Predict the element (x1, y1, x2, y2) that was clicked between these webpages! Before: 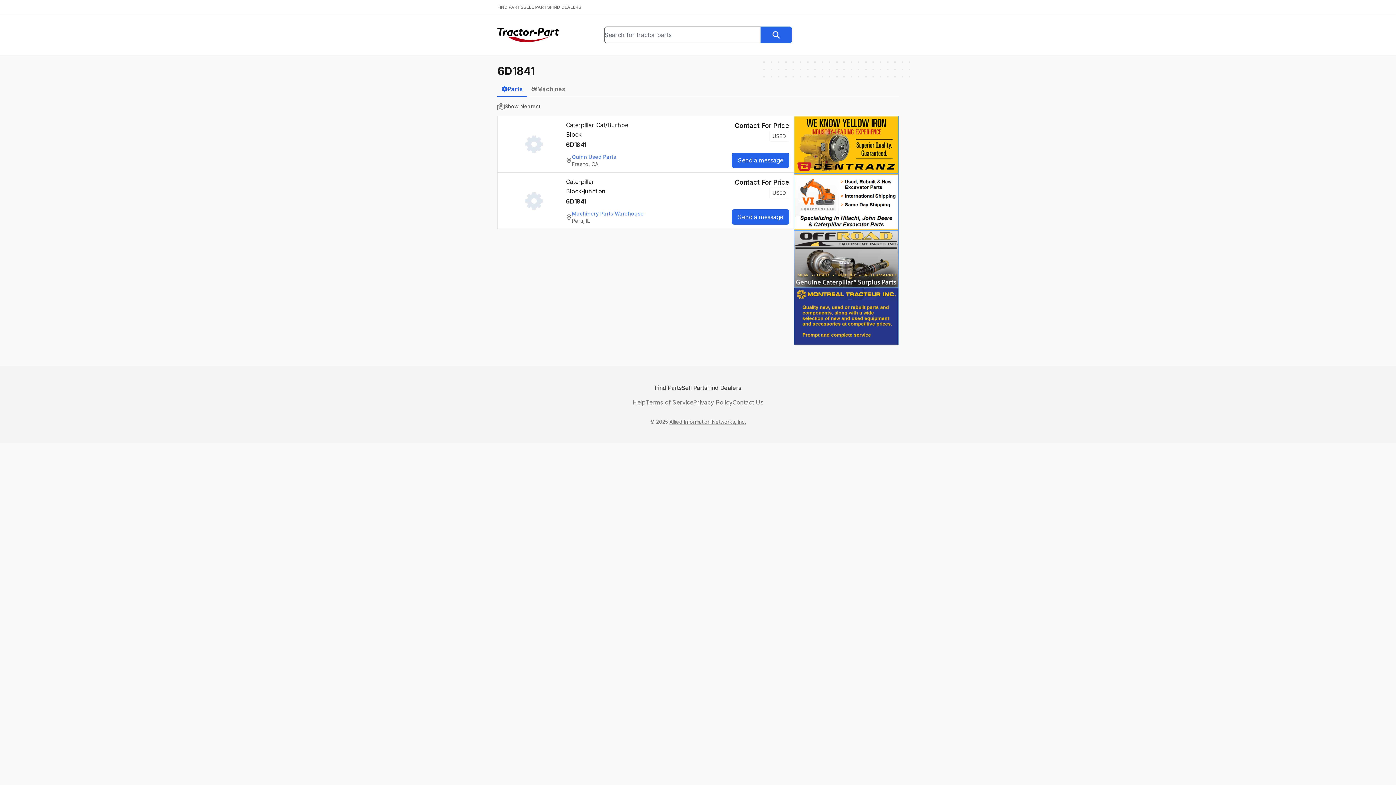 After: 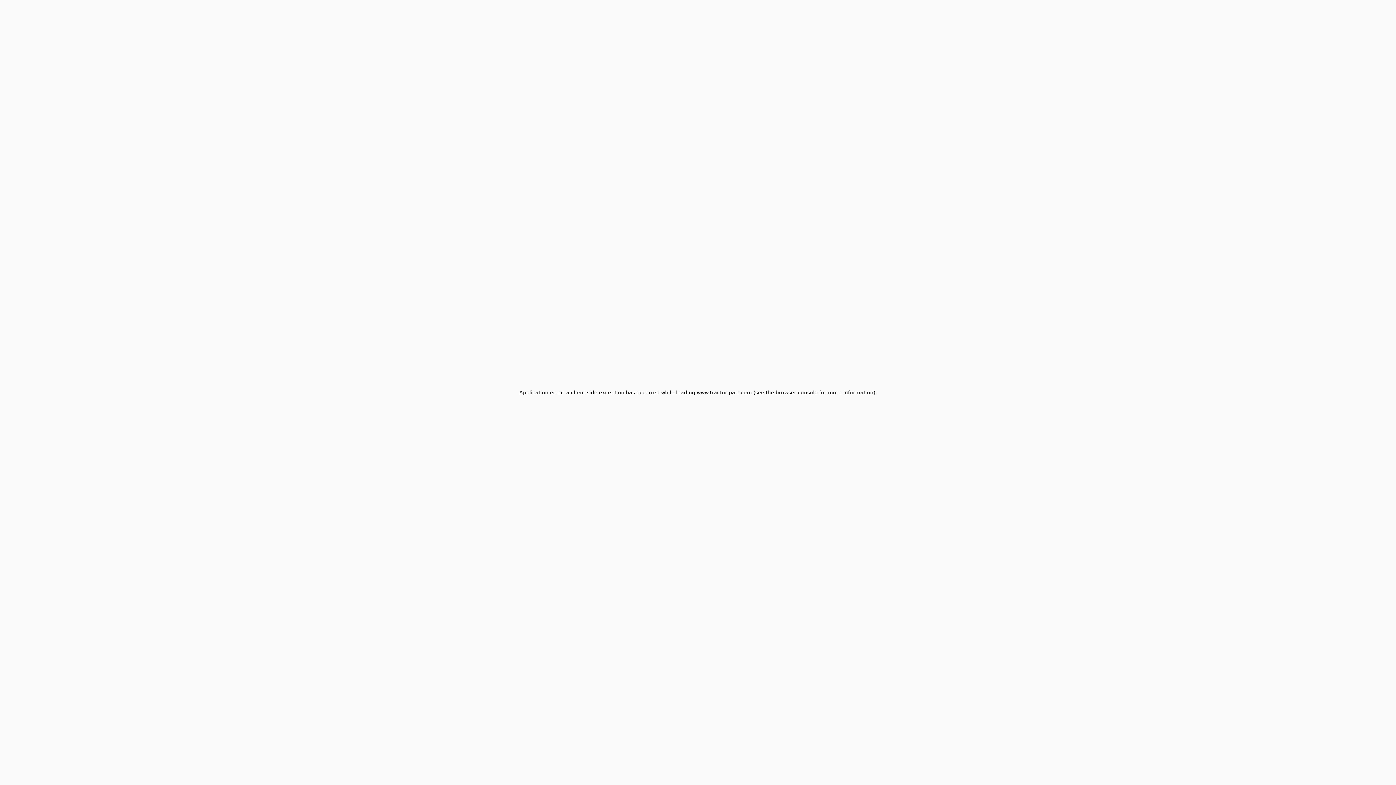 Action: bbox: (794, 288, 898, 345)